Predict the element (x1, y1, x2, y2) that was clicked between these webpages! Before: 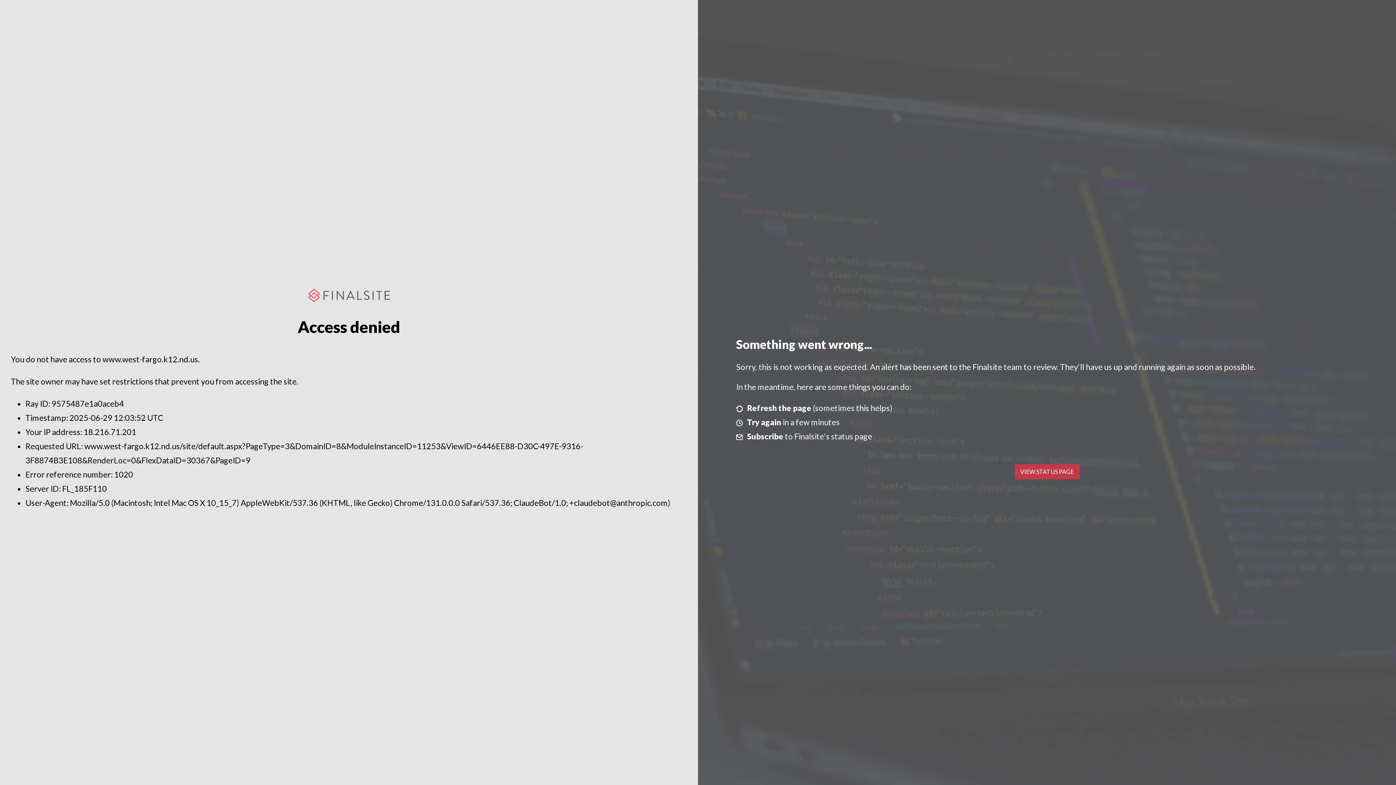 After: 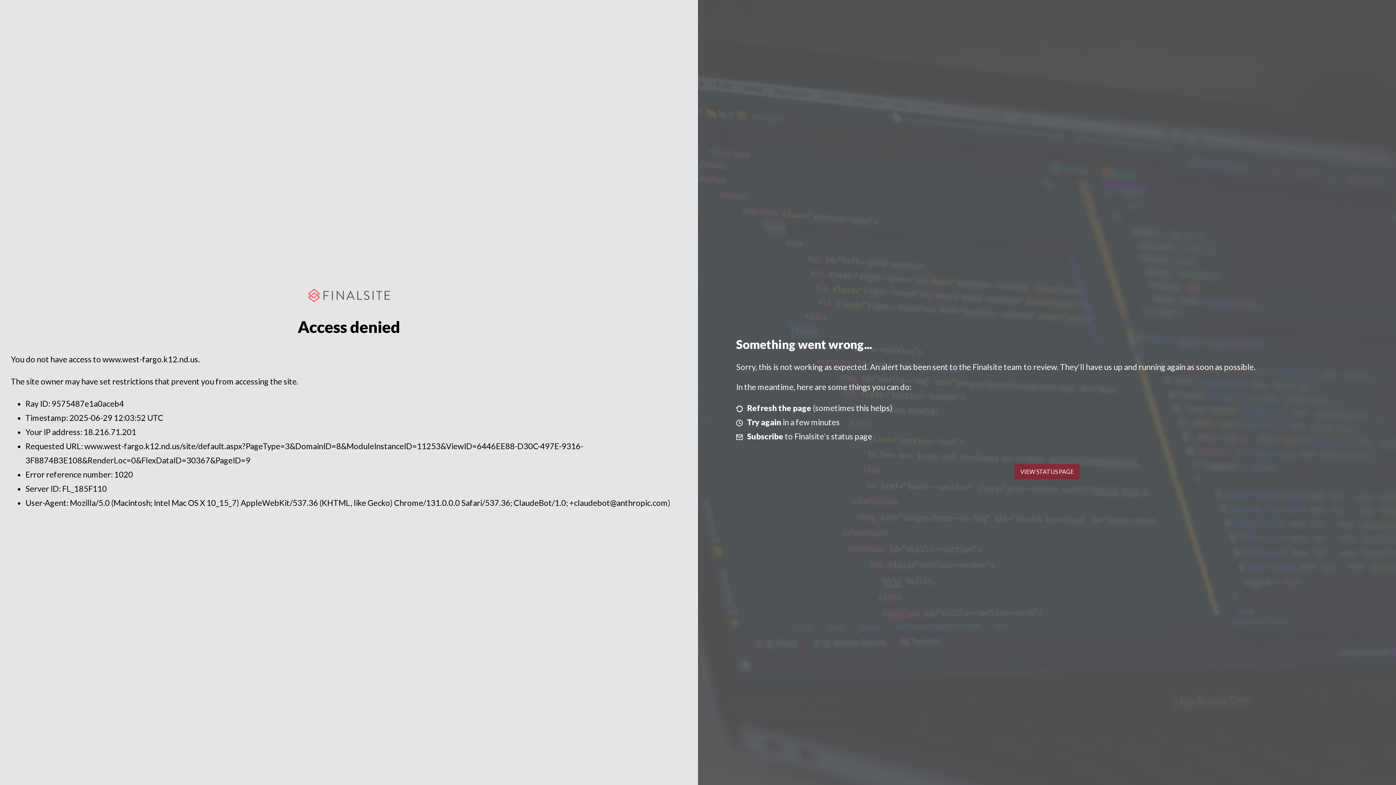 Action: label: VIEW STATUS PAGE bbox: (1014, 464, 1079, 479)